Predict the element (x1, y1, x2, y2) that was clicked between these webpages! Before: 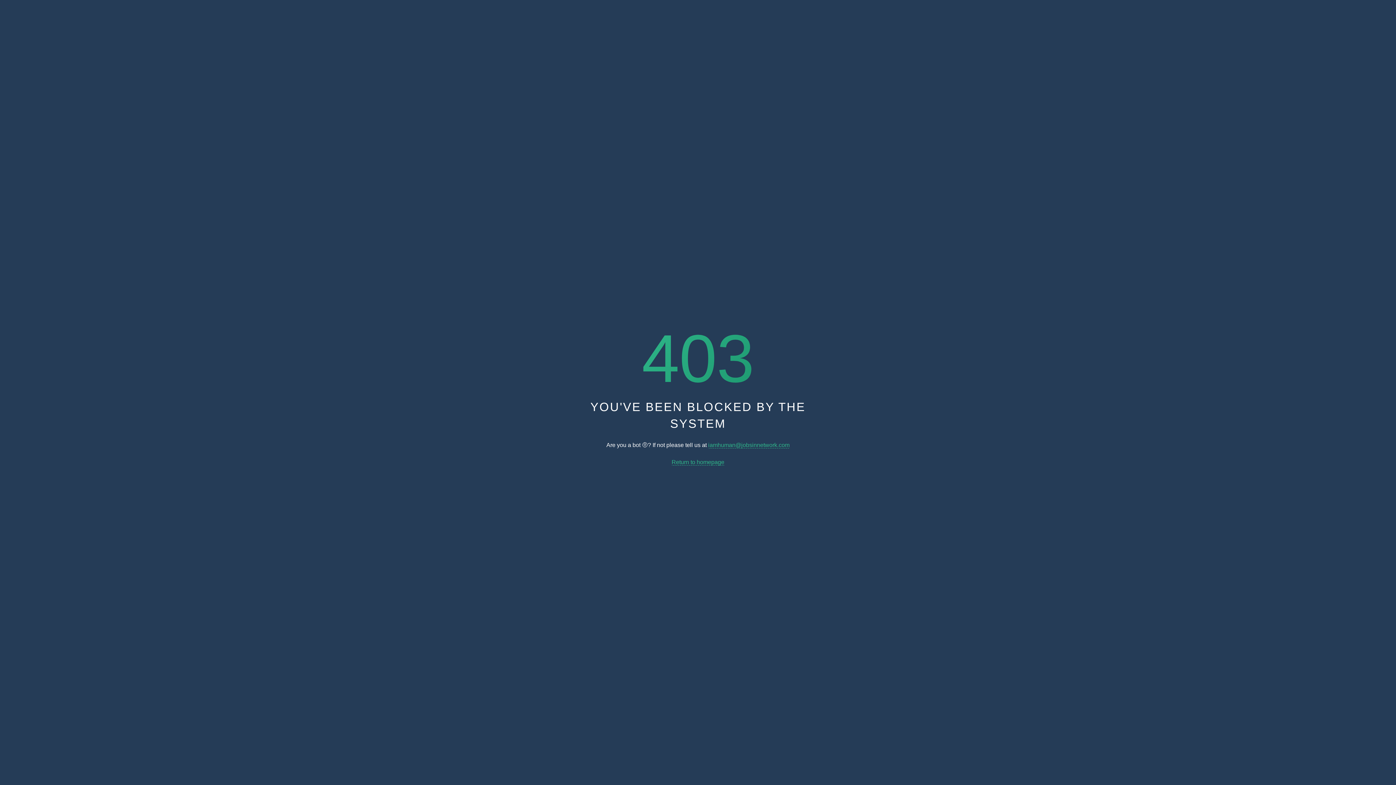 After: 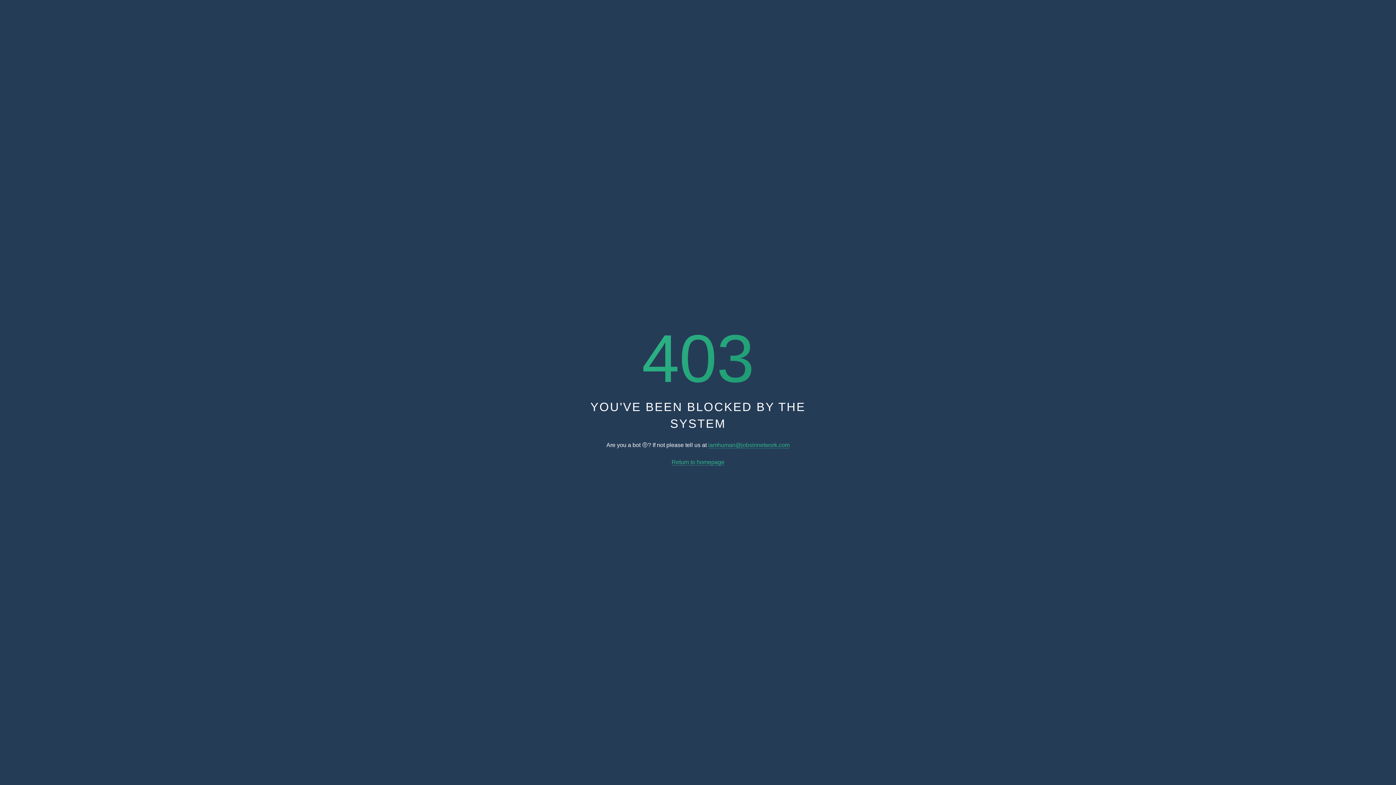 Action: label: Return to homepage bbox: (671, 459, 724, 465)